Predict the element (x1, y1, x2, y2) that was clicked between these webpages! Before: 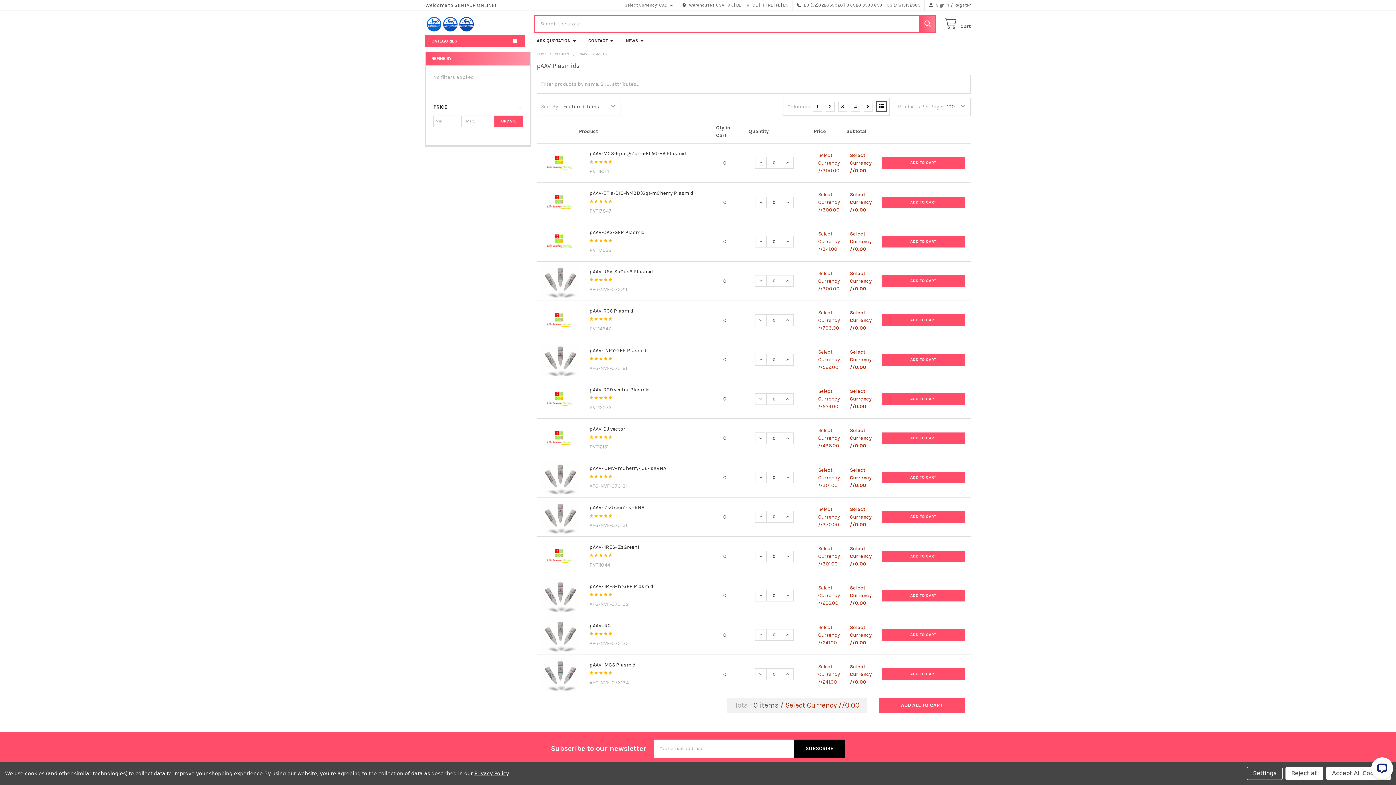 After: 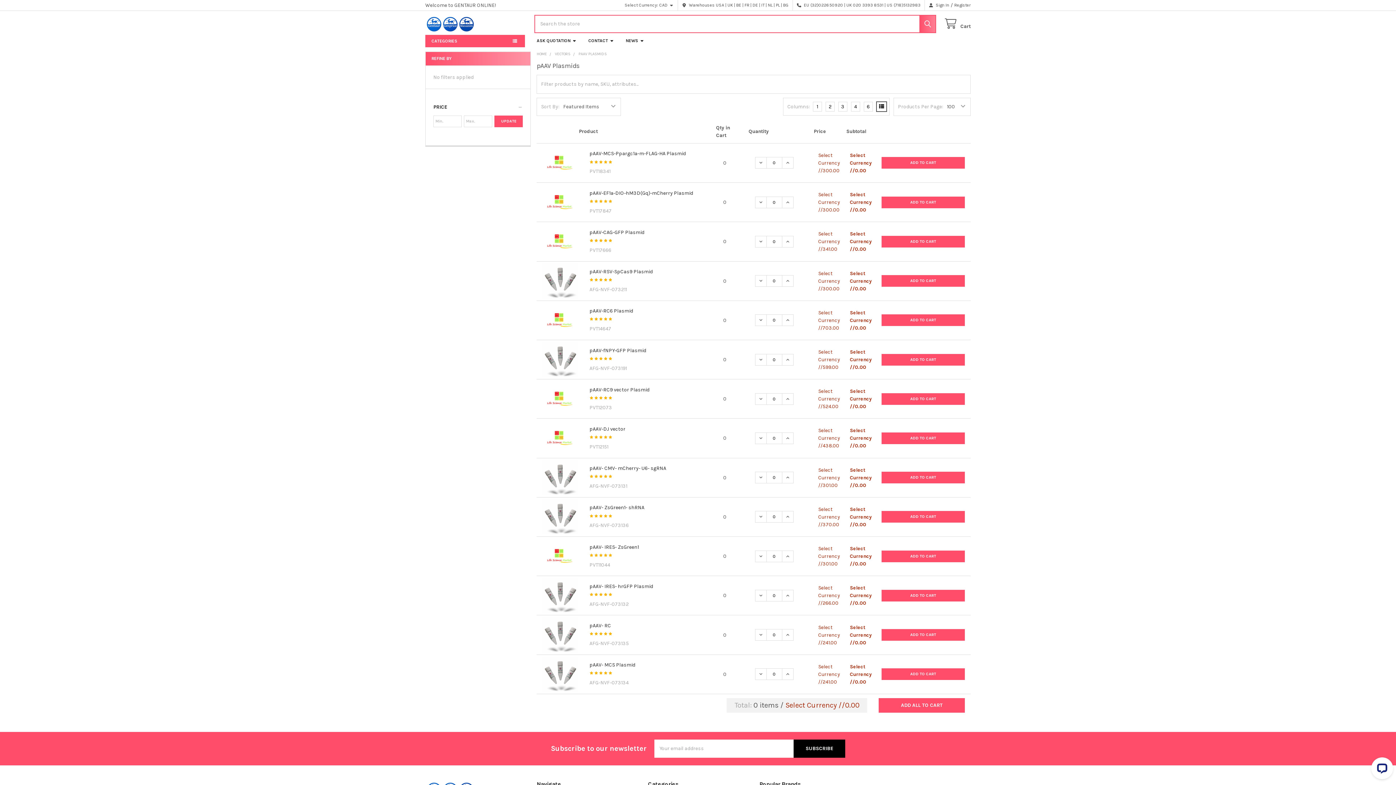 Action: bbox: (1285, 767, 1323, 780) label: Reject all